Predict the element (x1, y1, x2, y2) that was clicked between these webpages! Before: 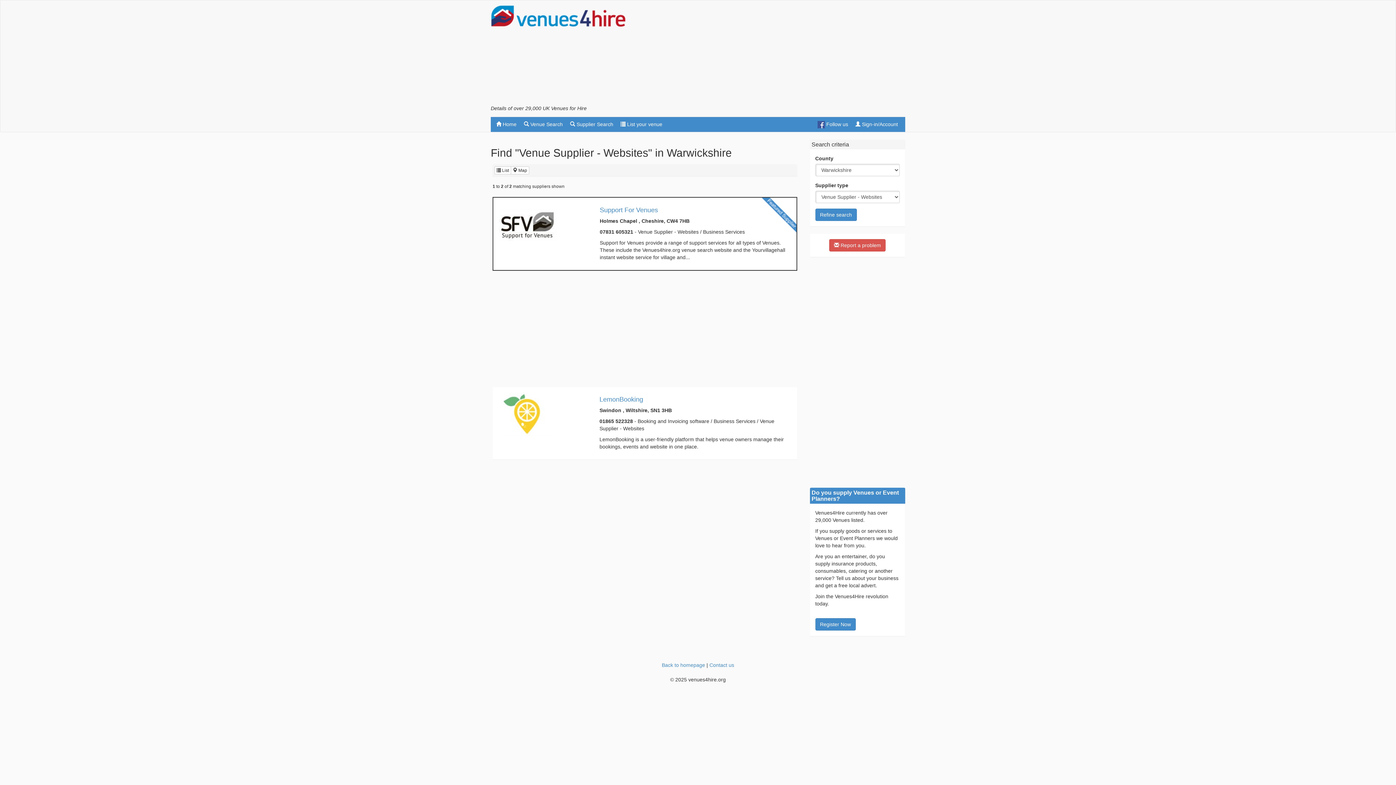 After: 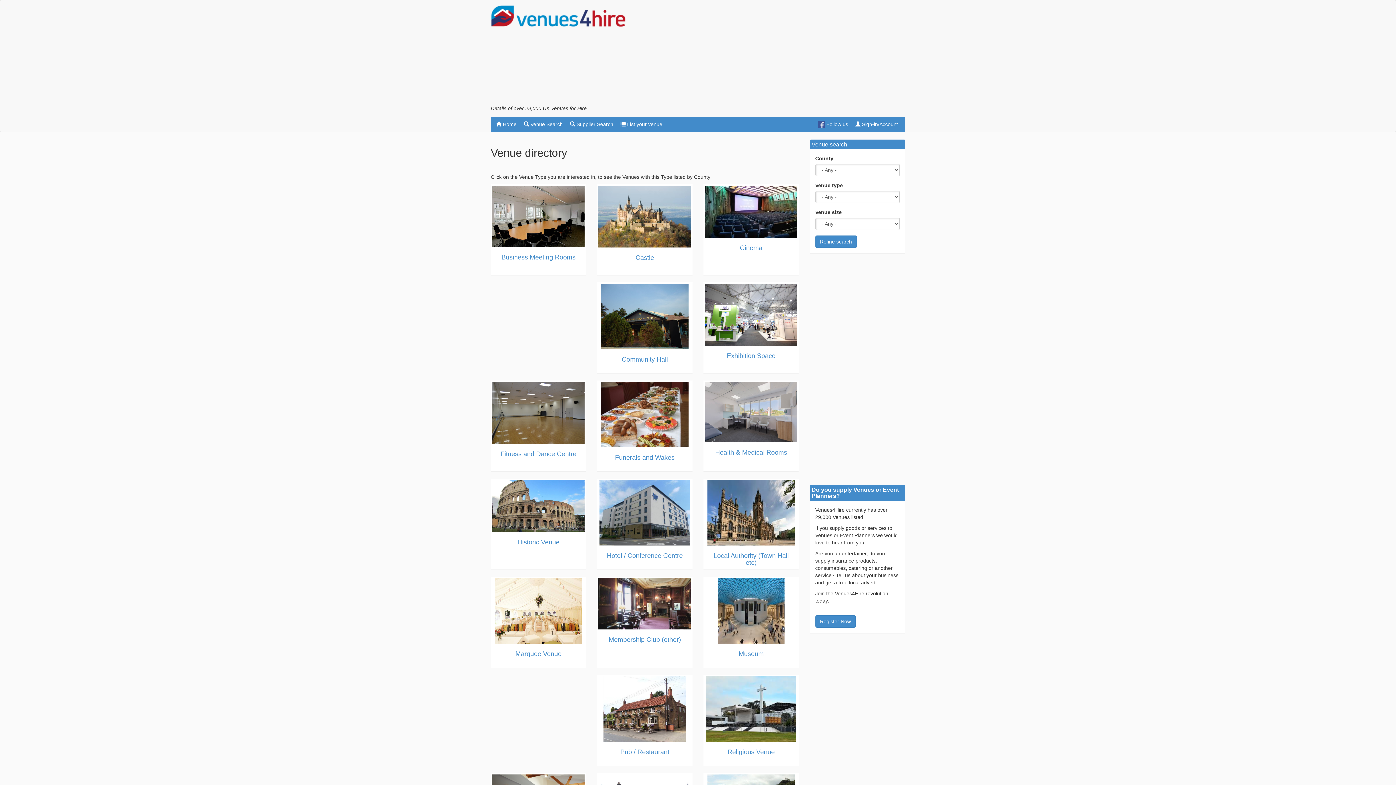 Action: bbox: (524, 117, 570, 131) label:  Venue Search